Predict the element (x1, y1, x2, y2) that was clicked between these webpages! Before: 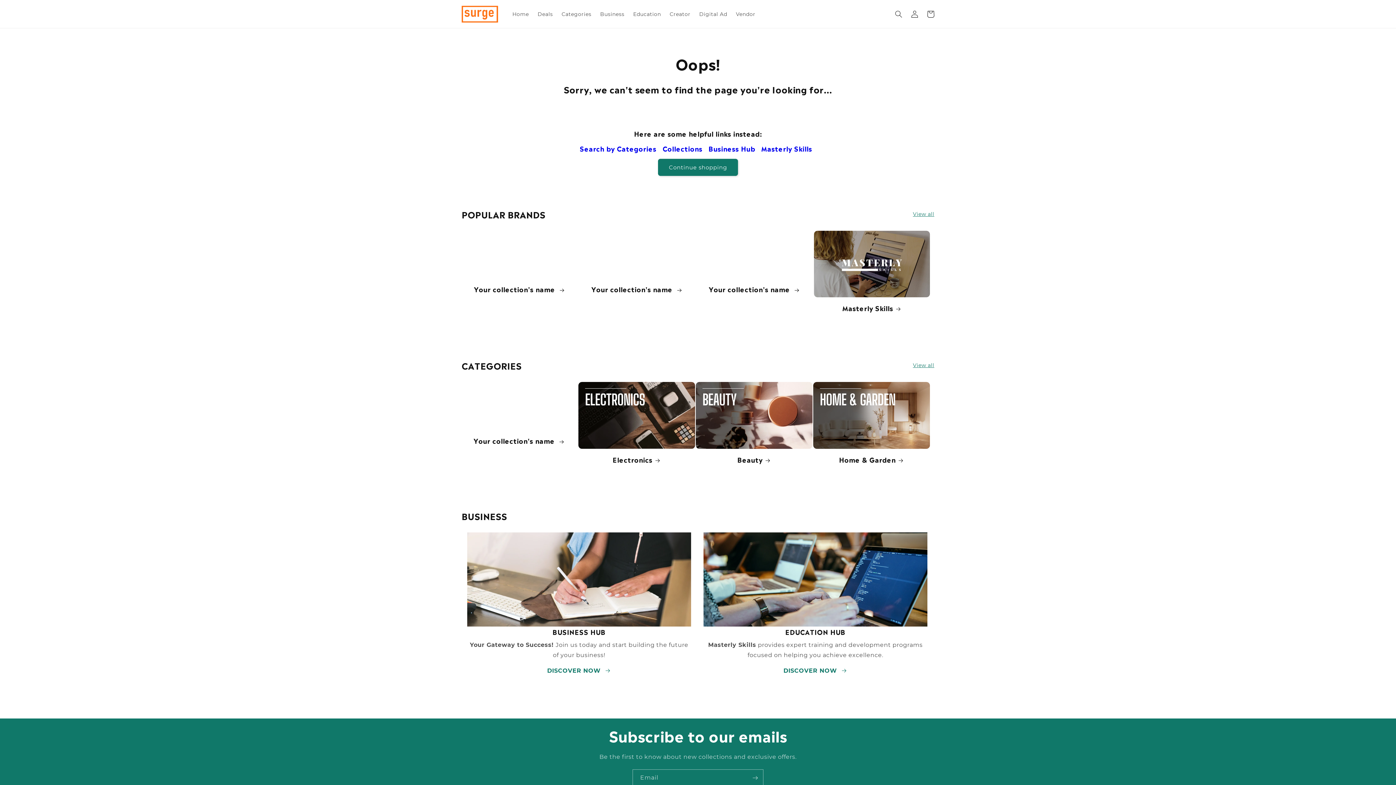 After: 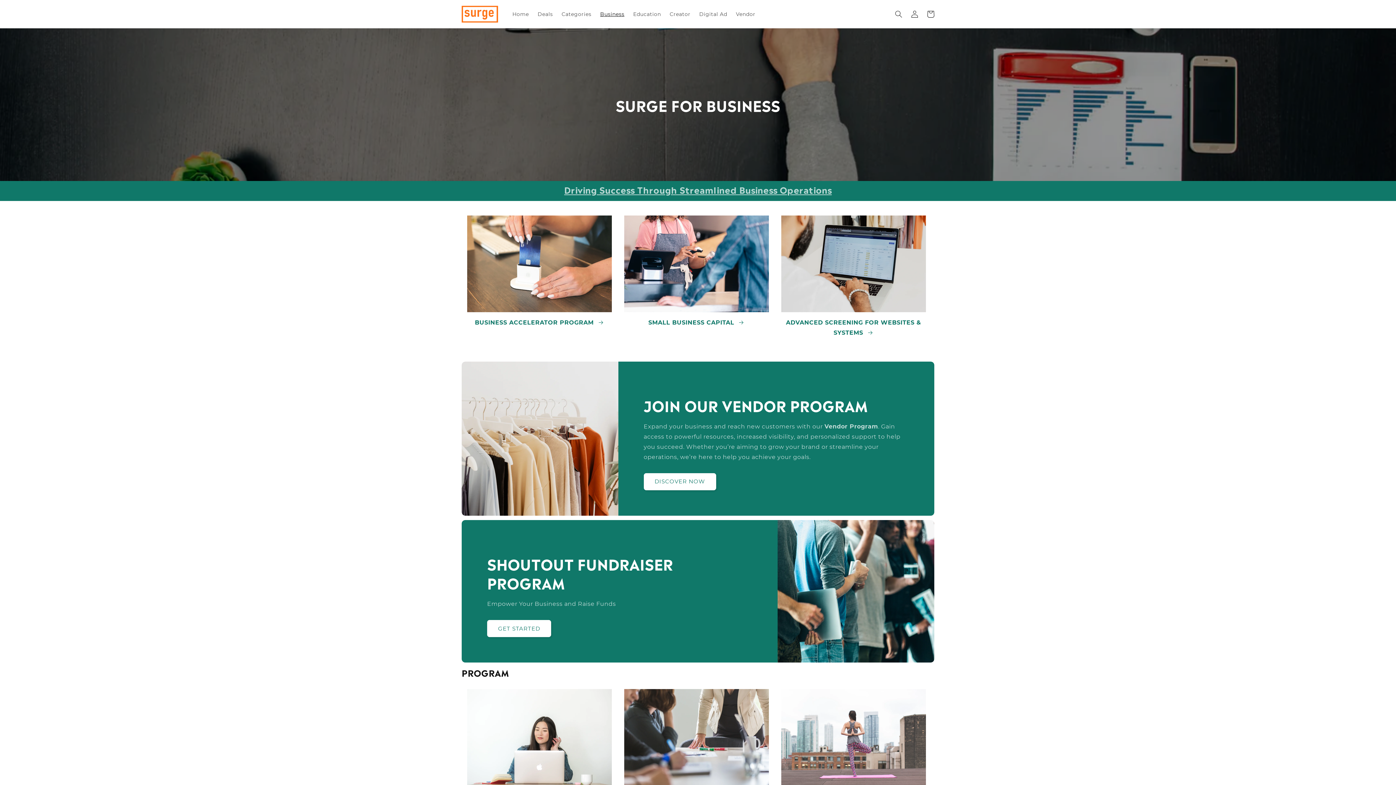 Action: label: DISCOVER NOW  bbox: (547, 666, 611, 676)